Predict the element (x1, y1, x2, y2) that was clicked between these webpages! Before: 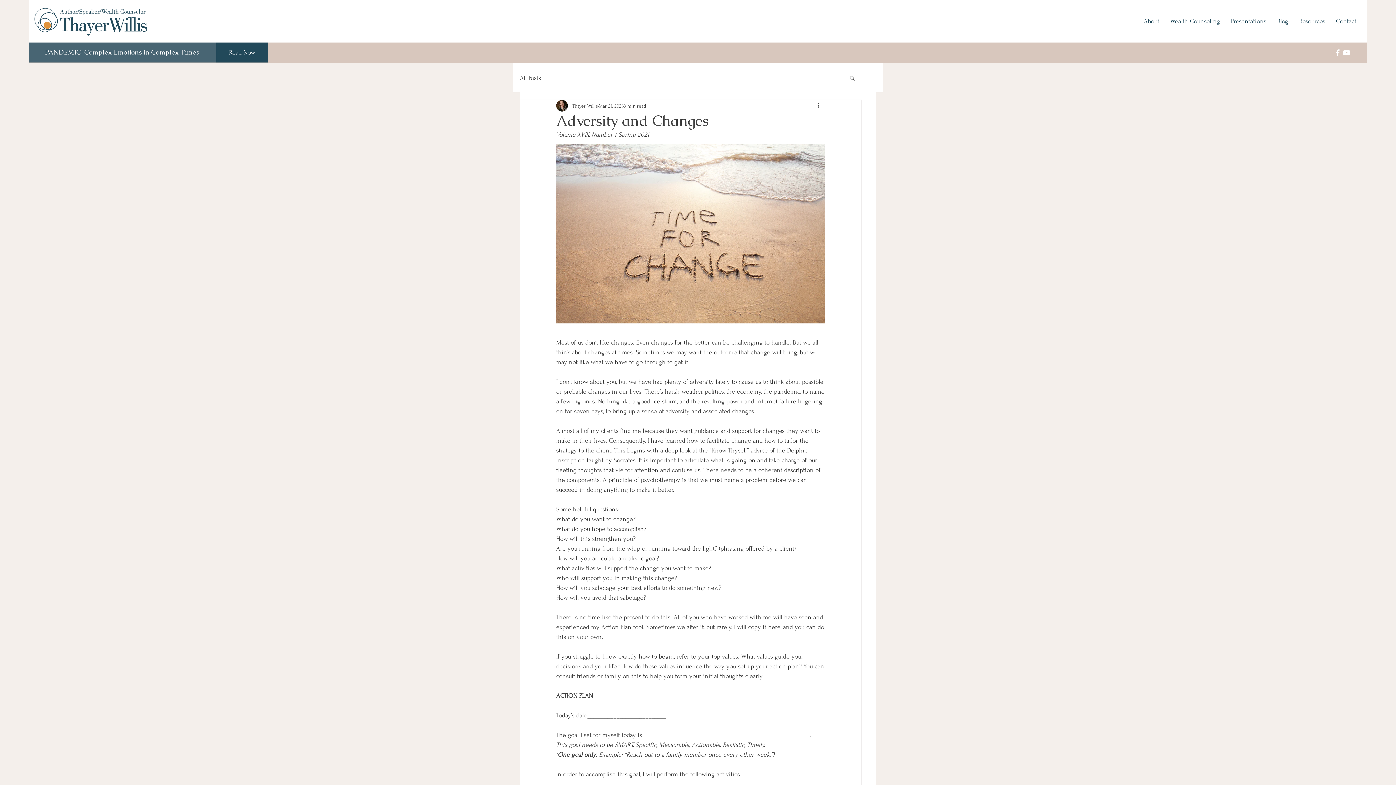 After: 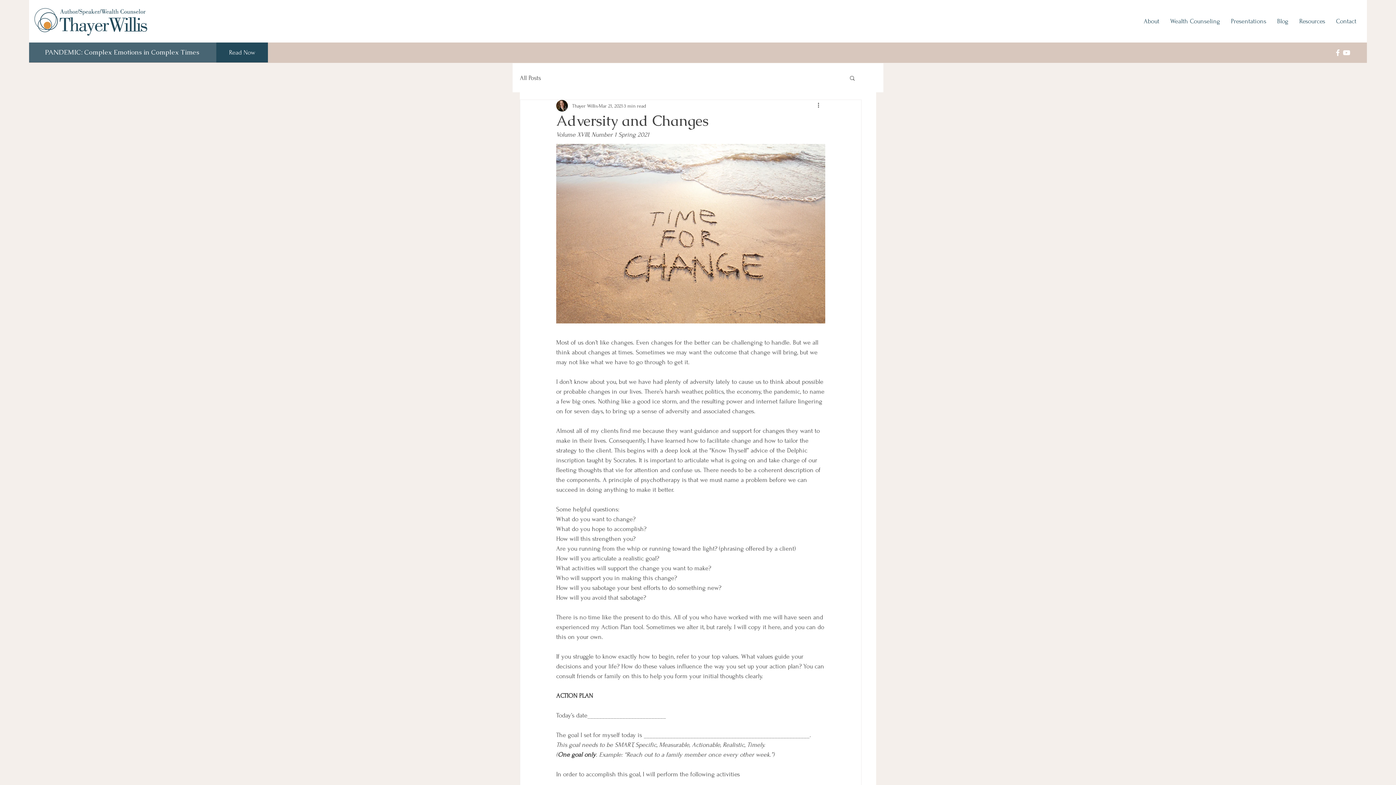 Action: label: Search bbox: (849, 74, 856, 80)